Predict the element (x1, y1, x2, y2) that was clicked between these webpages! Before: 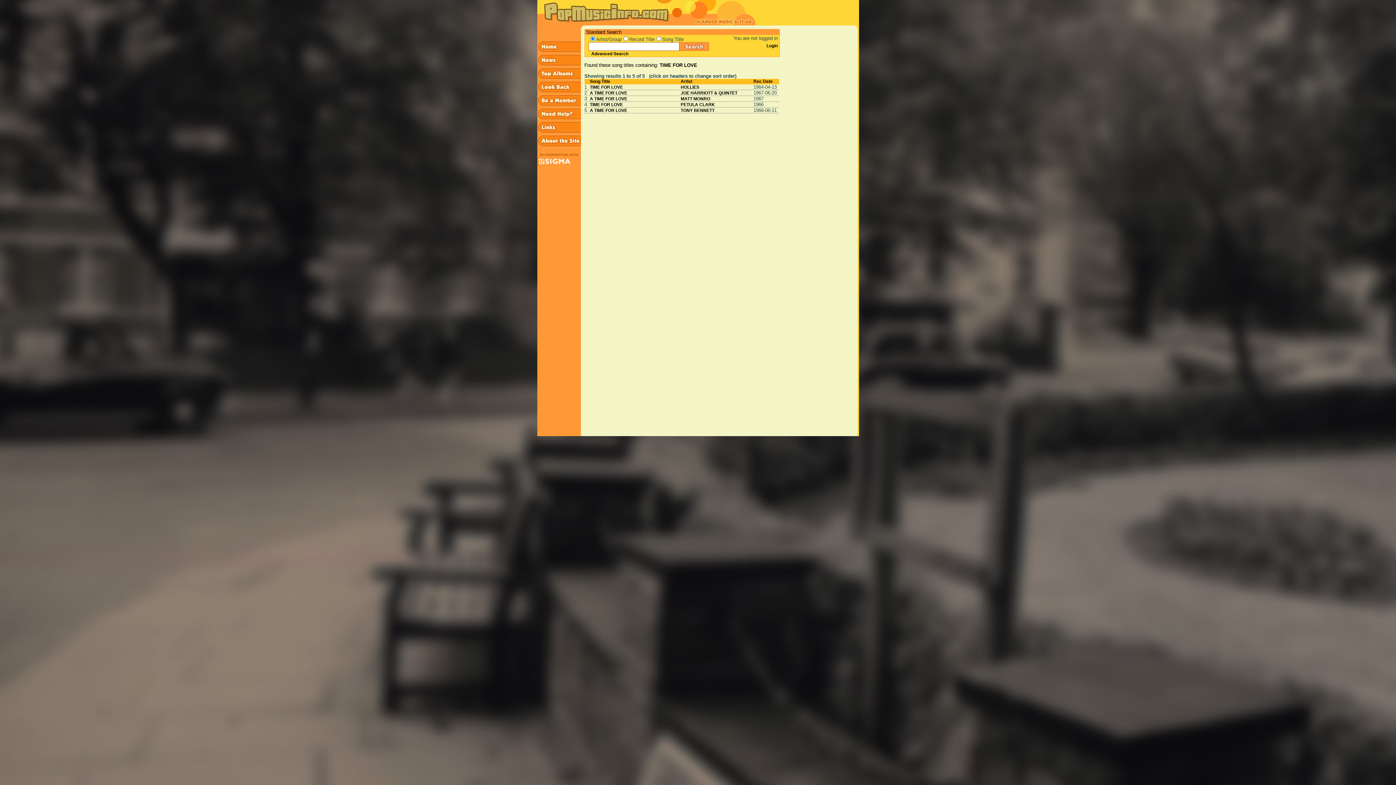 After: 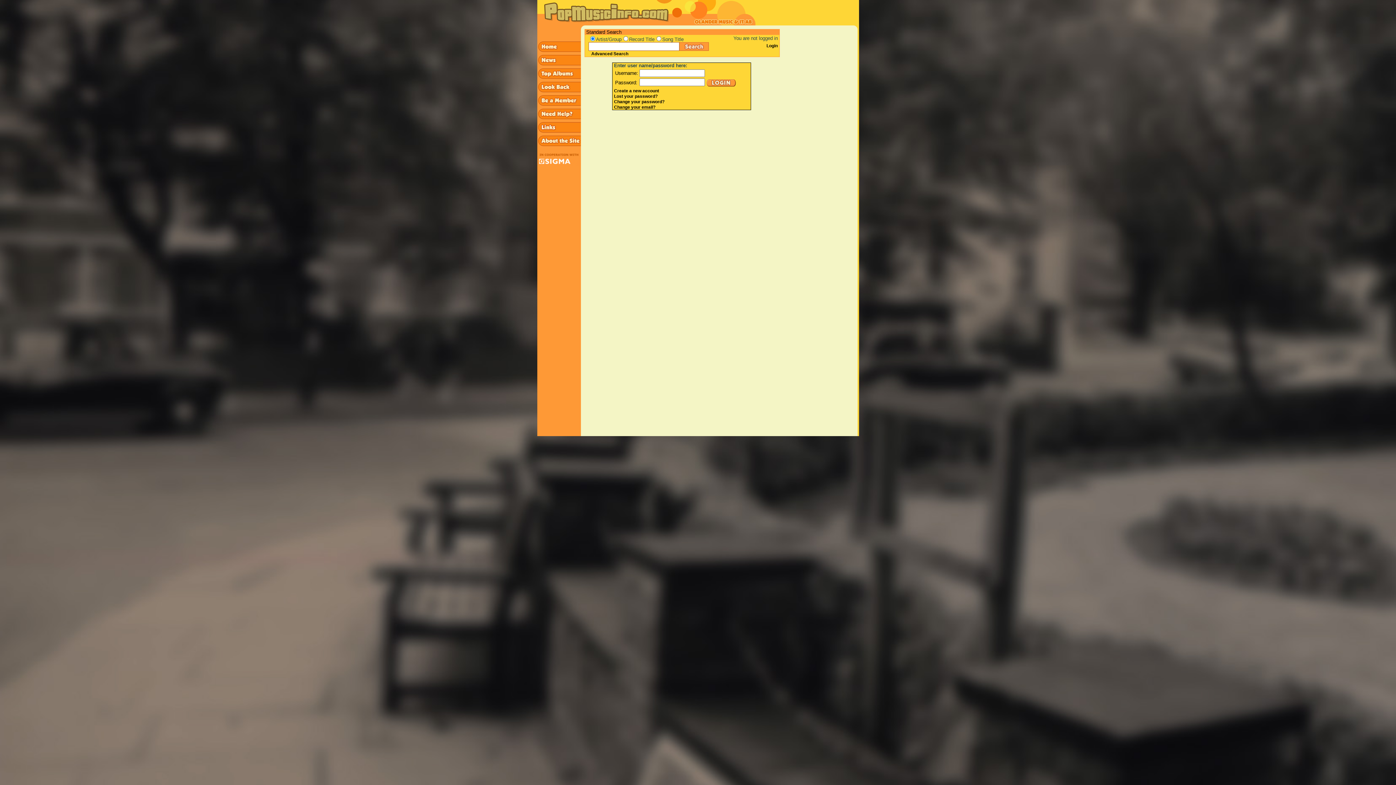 Action: bbox: (766, 43, 778, 48) label: Login